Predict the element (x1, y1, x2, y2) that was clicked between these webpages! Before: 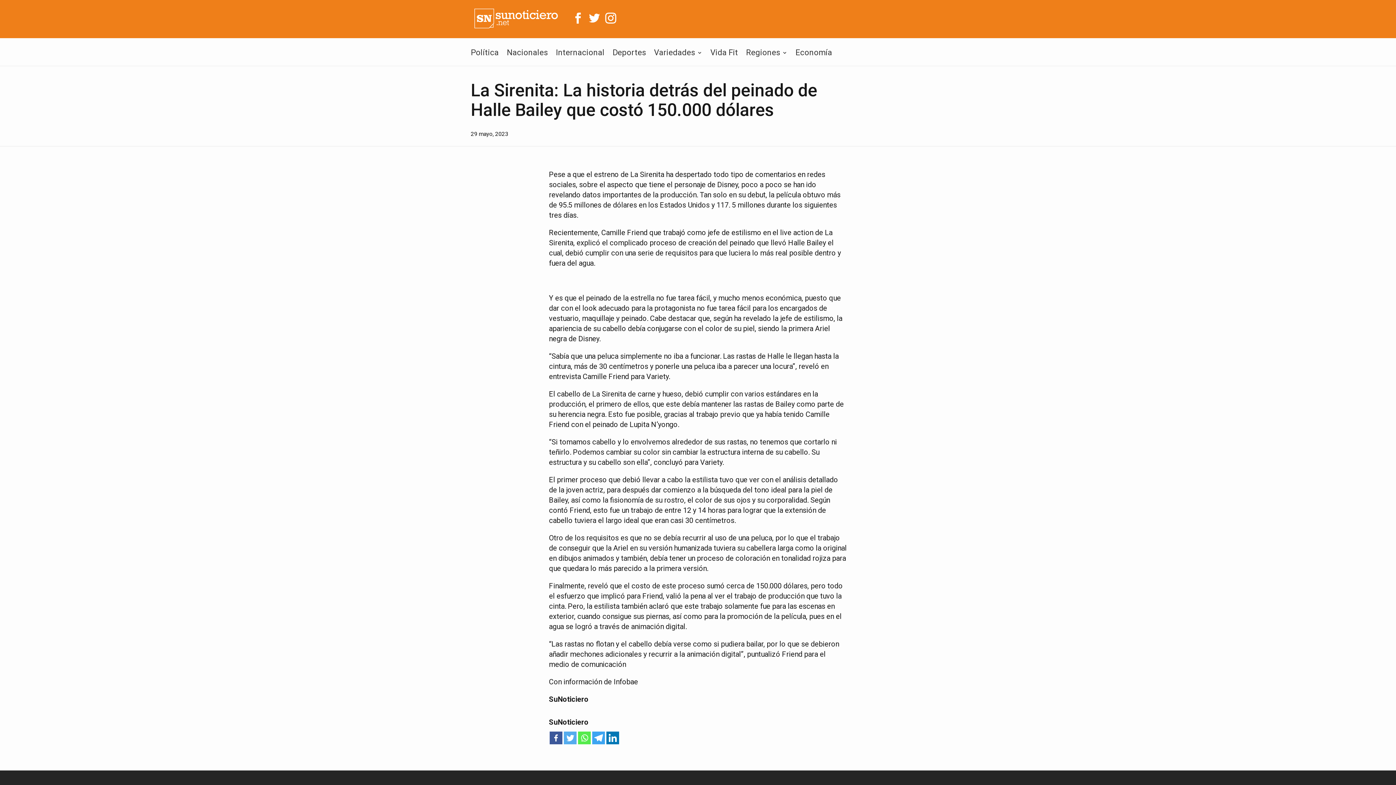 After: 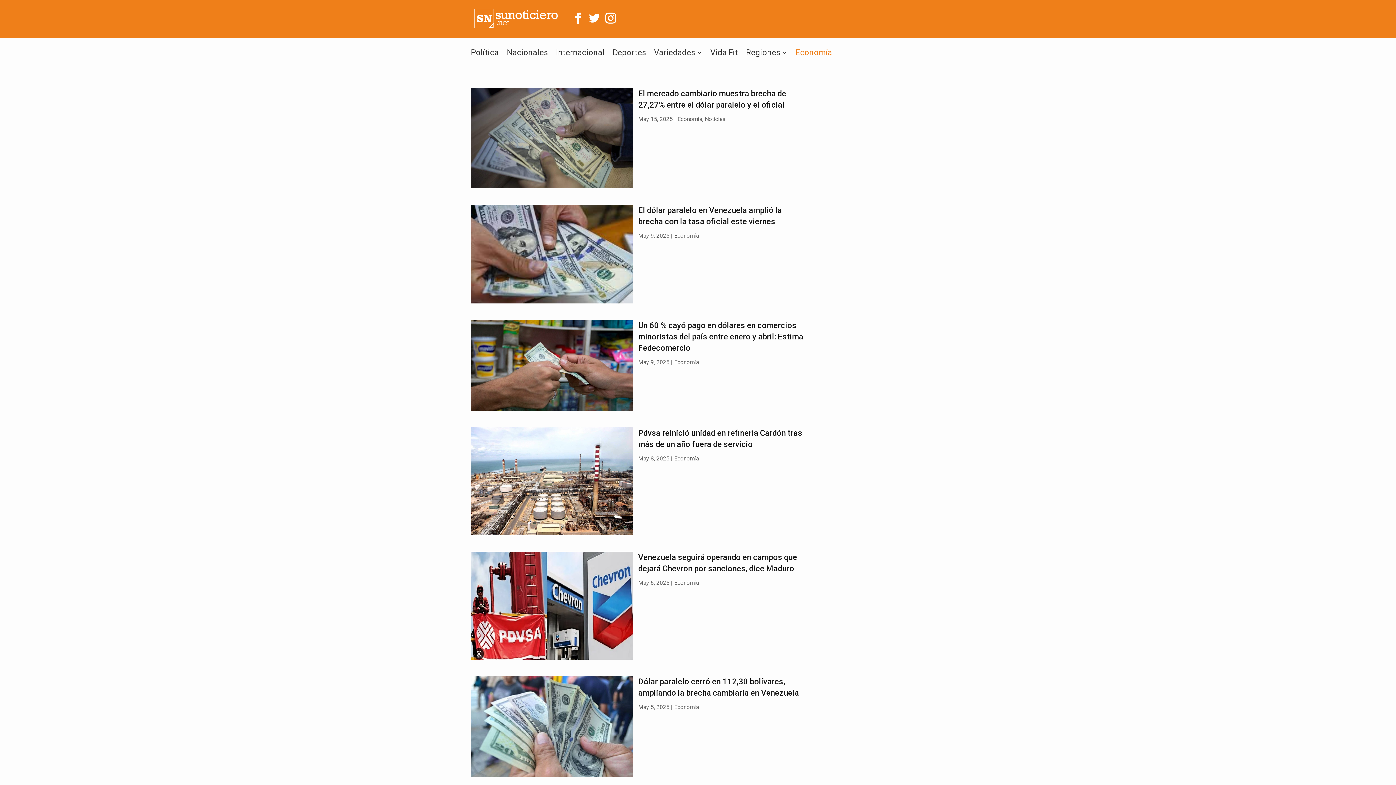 Action: bbox: (795, 50, 832, 65) label: Economía